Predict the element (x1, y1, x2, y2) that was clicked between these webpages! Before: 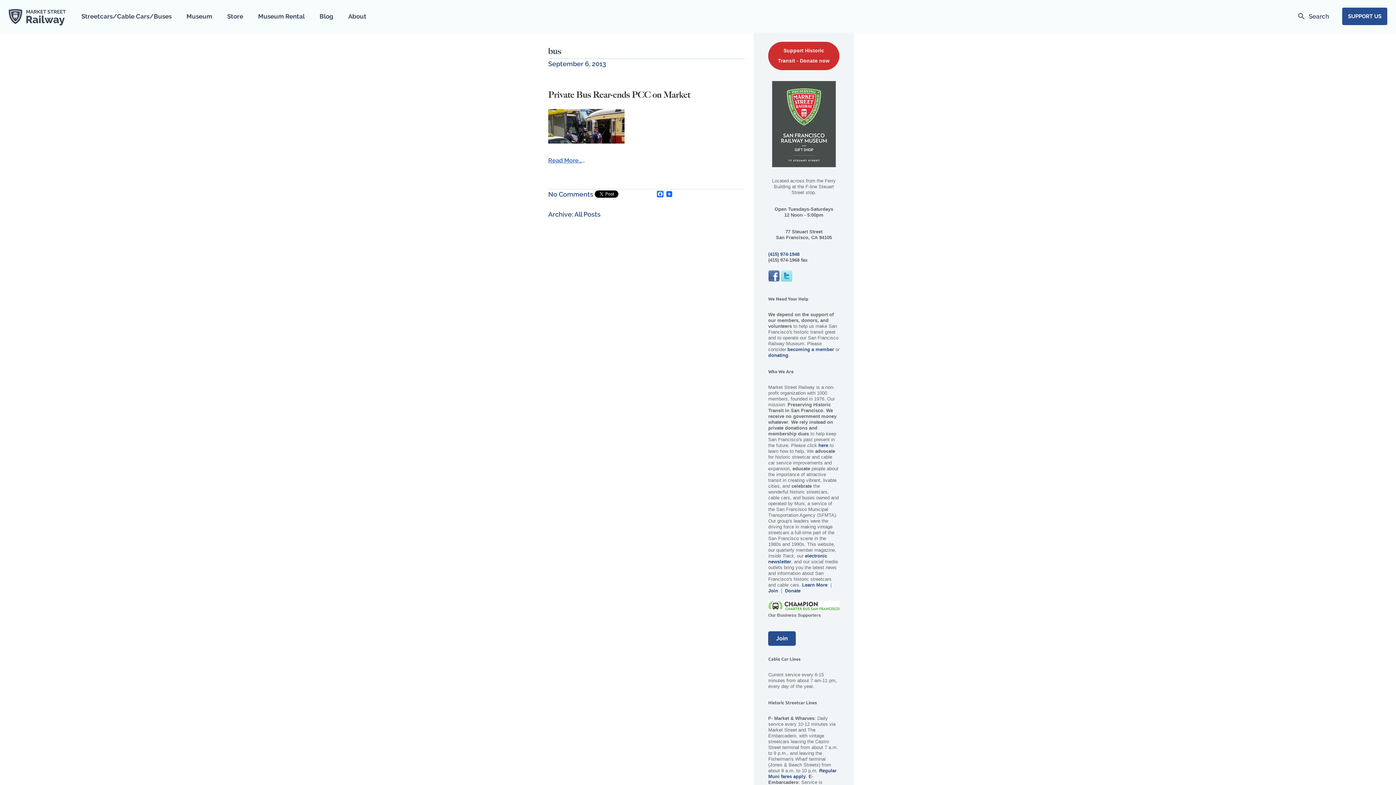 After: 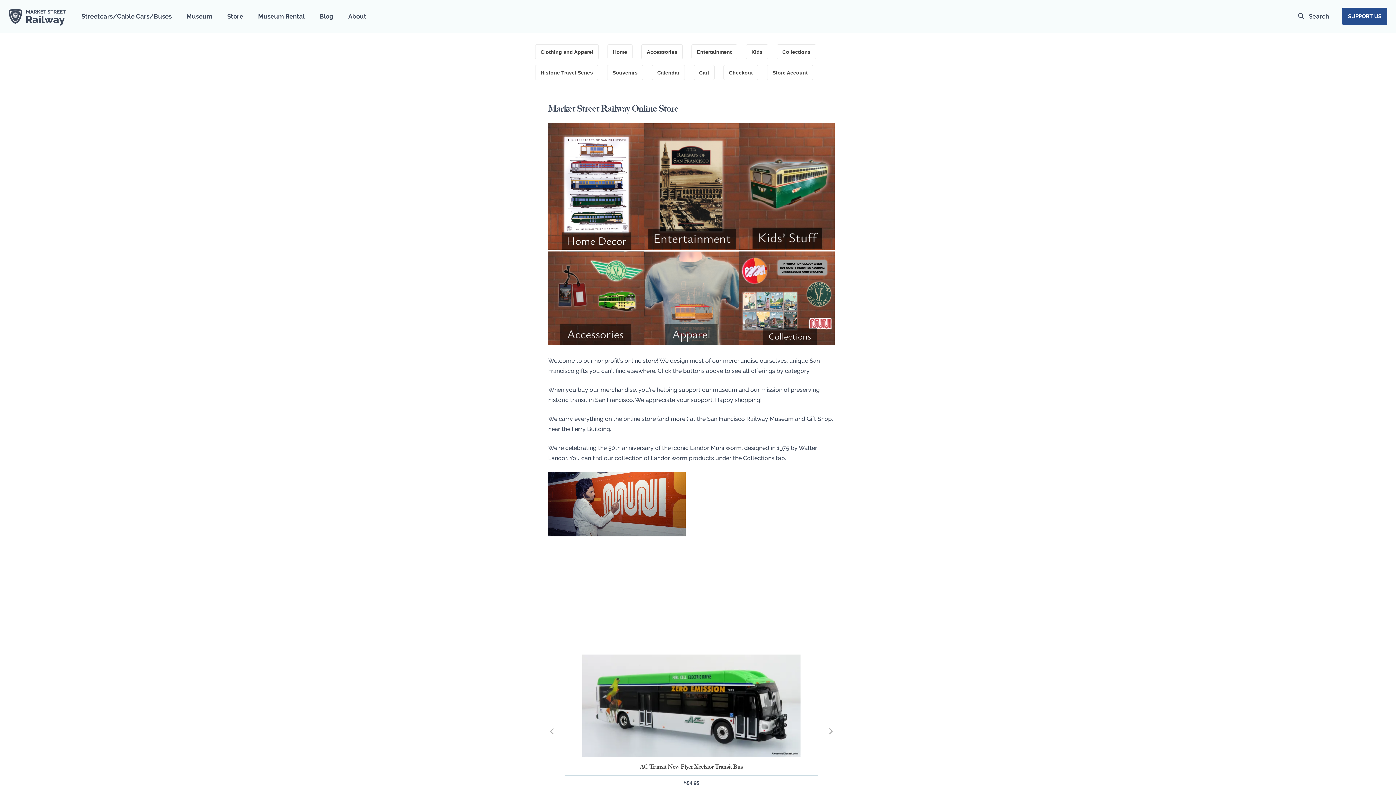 Action: label: Store bbox: (220, 7, 249, 25)